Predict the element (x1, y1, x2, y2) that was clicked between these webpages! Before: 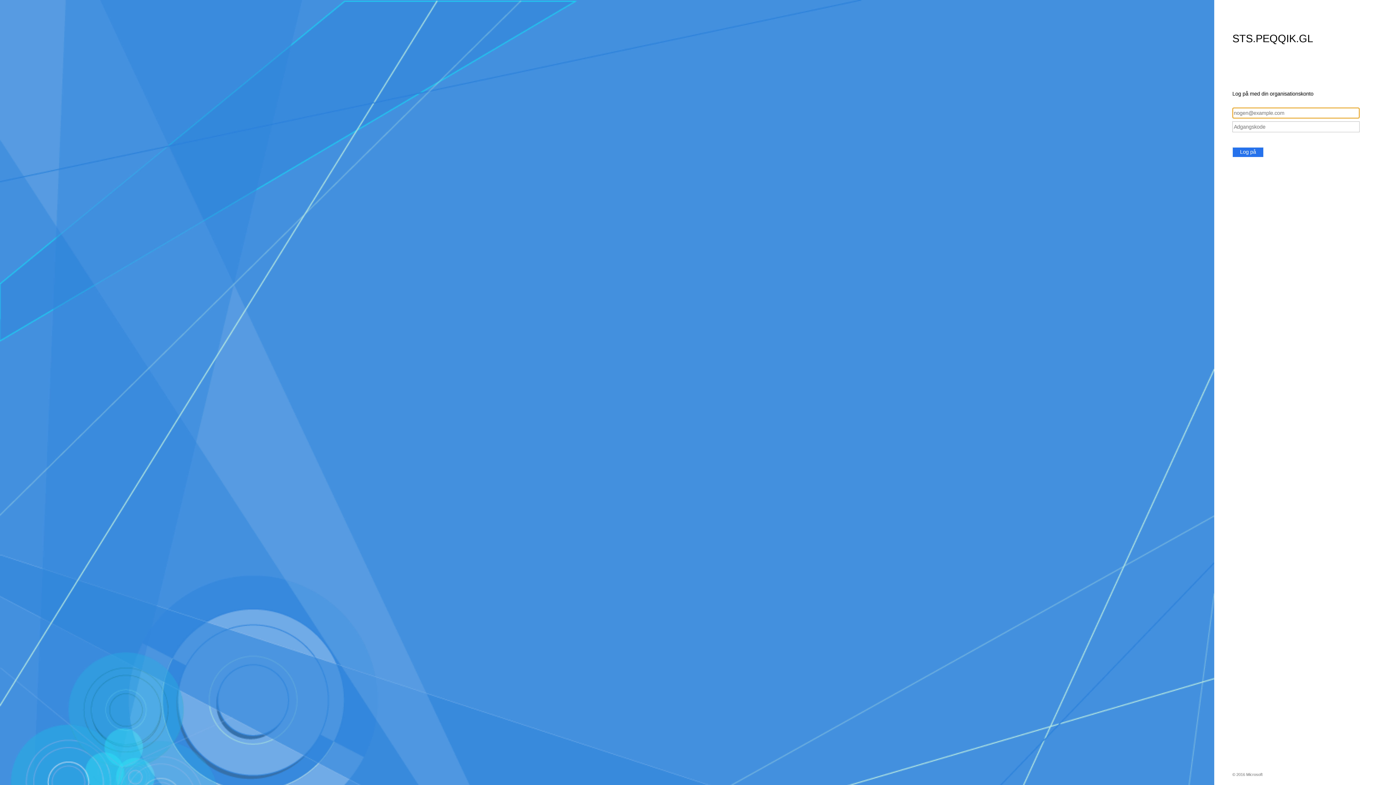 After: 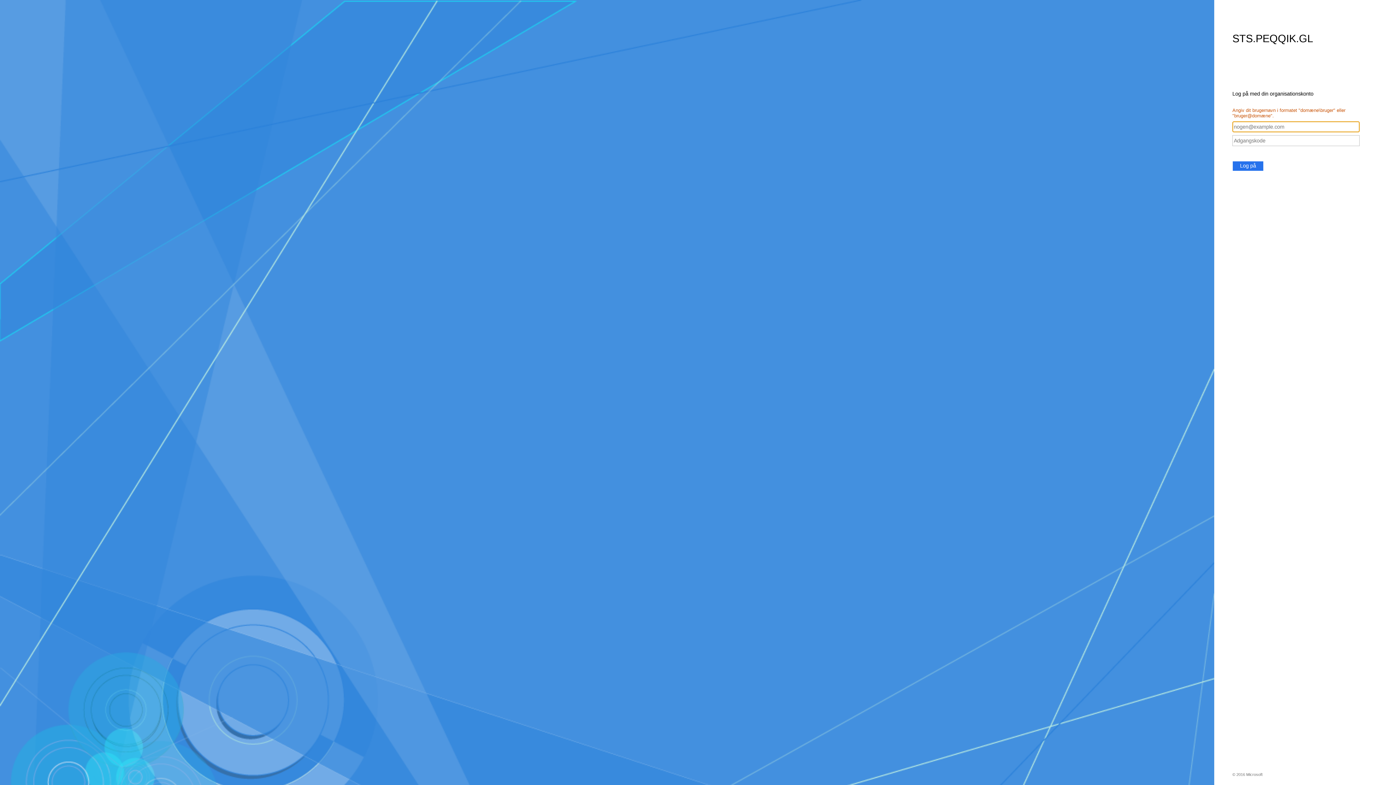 Action: label: Log på bbox: (1232, 147, 1264, 157)